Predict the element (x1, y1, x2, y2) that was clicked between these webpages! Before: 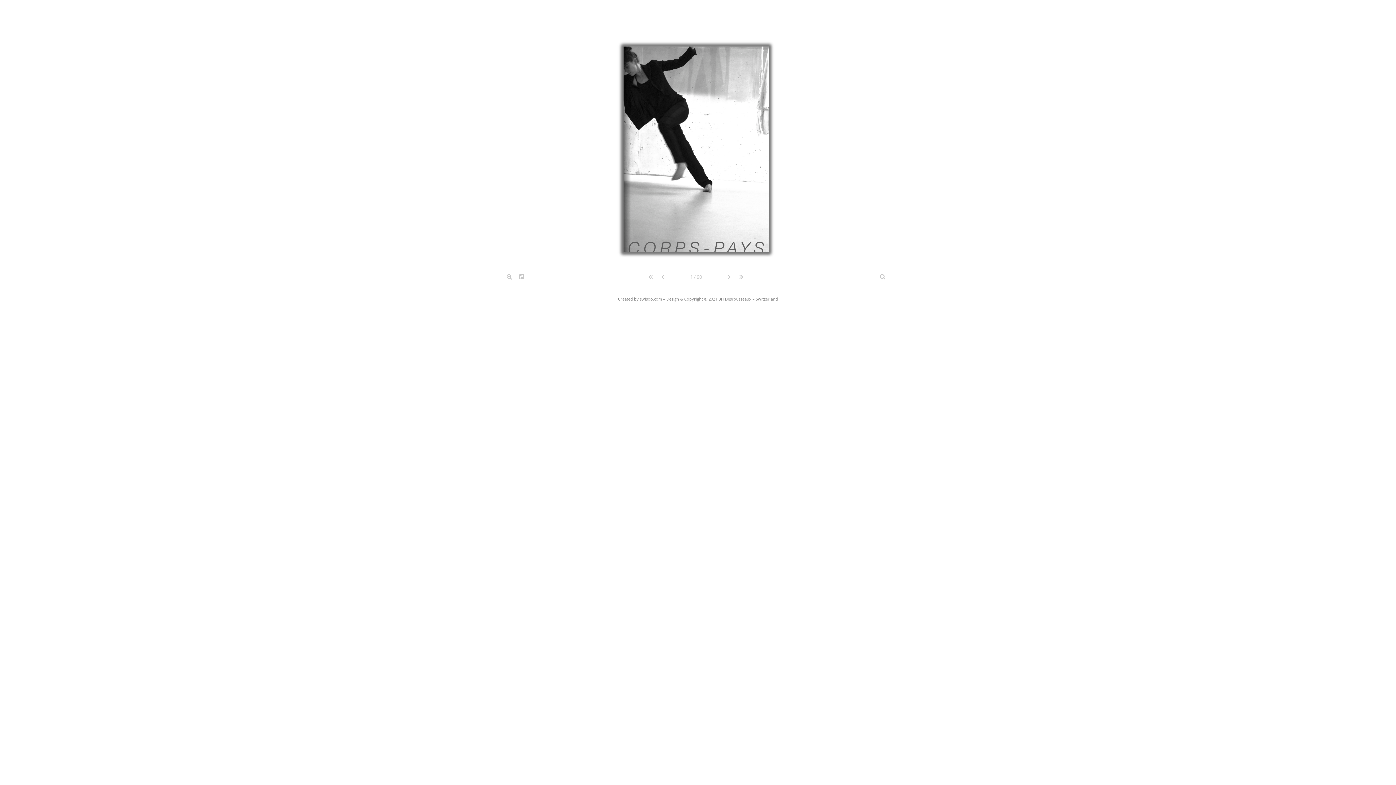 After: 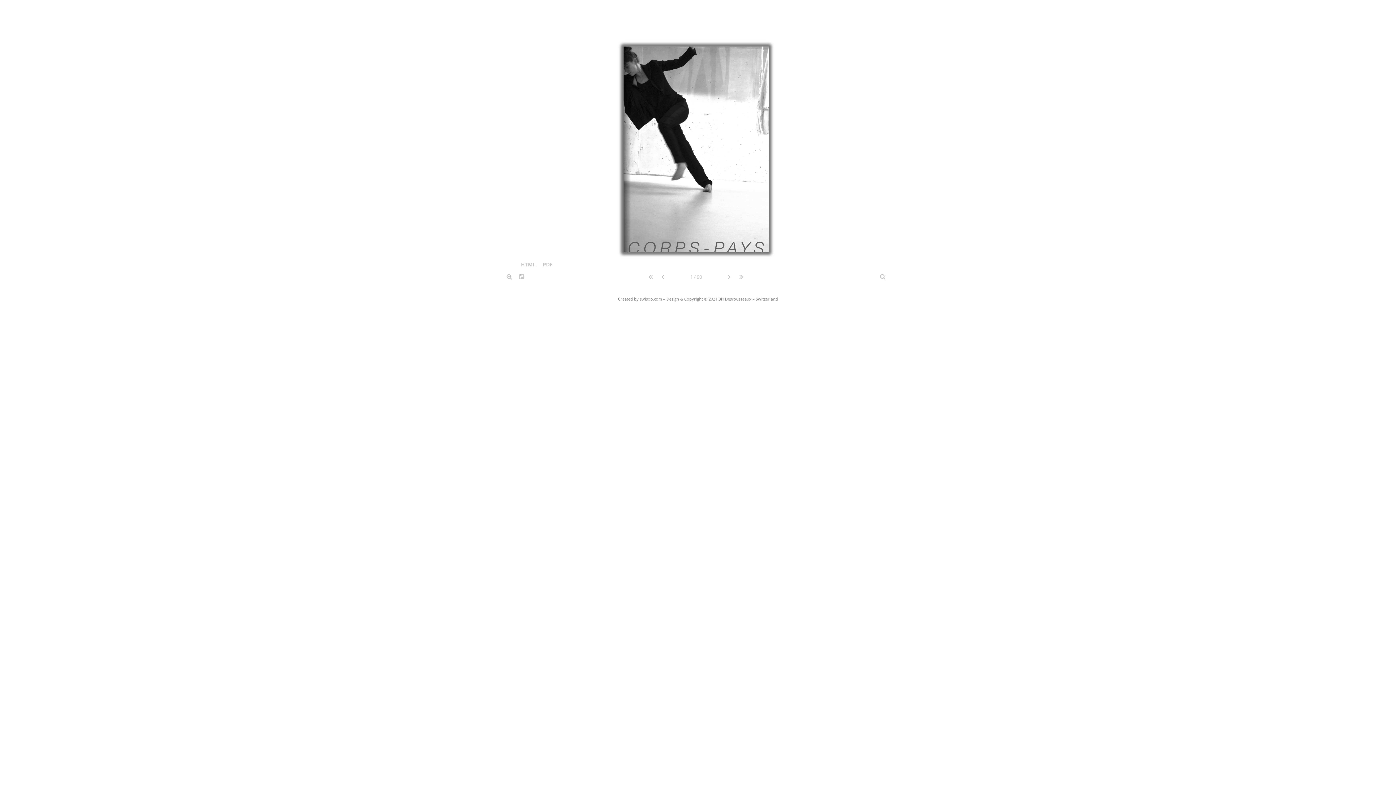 Action: bbox: (519, 272, 524, 281)